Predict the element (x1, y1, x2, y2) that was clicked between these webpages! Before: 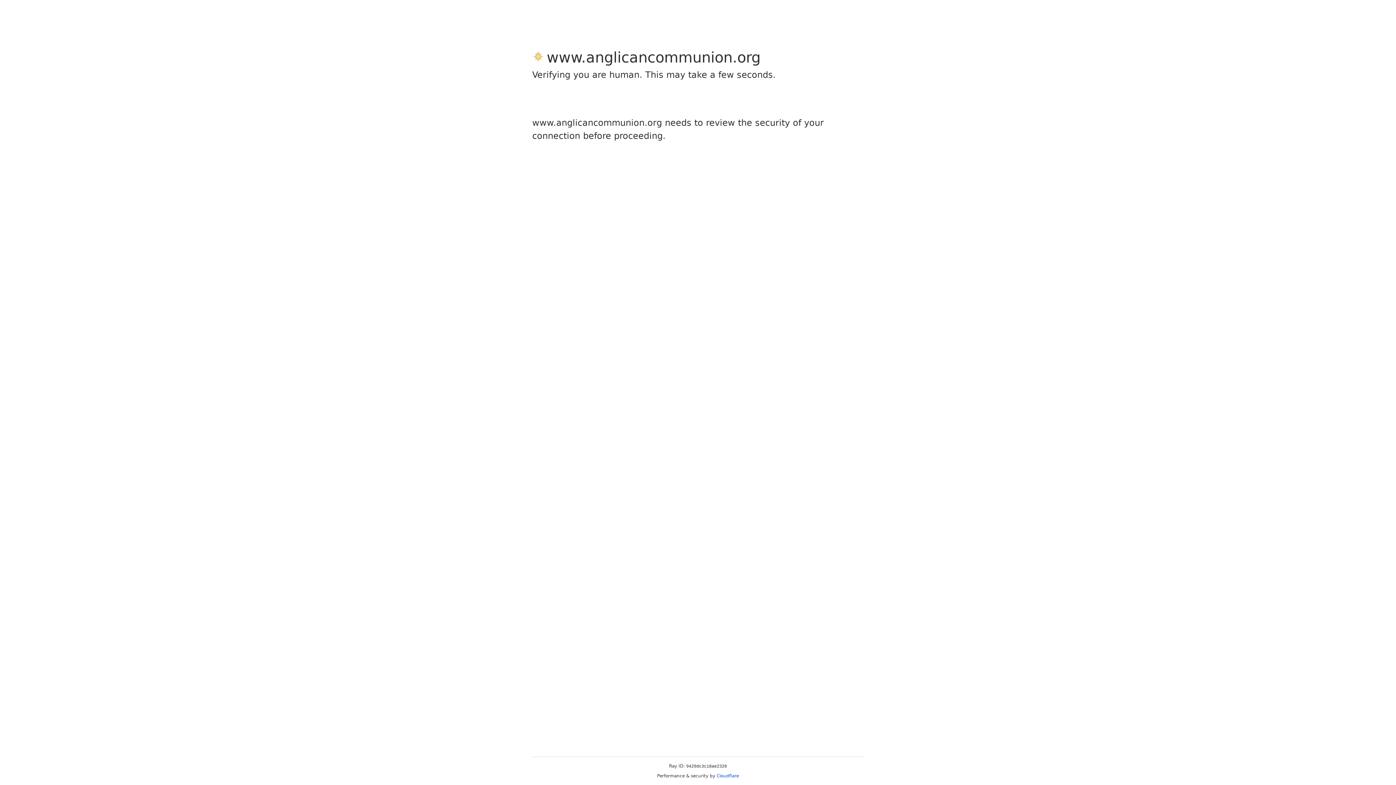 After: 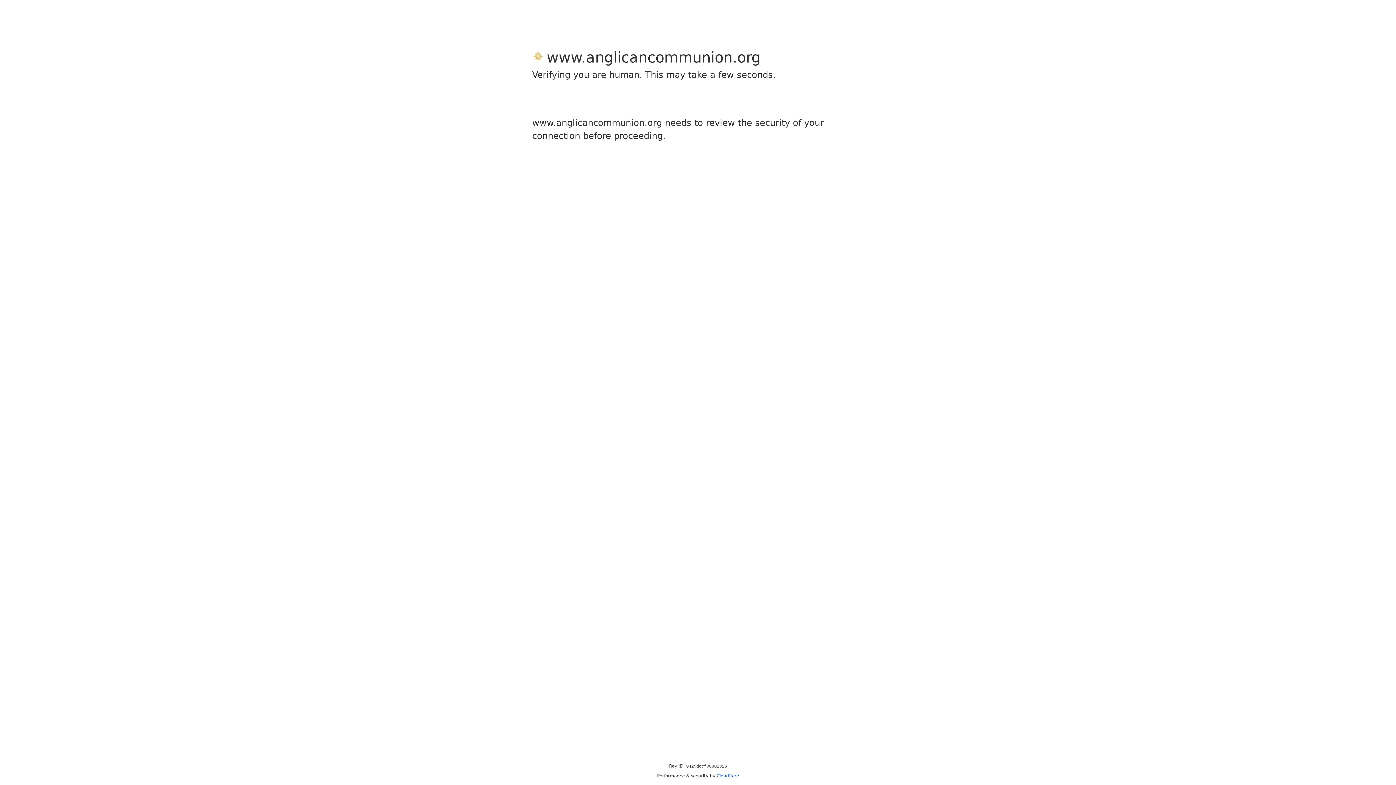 Action: label: Cloudflare bbox: (716, 773, 739, 778)